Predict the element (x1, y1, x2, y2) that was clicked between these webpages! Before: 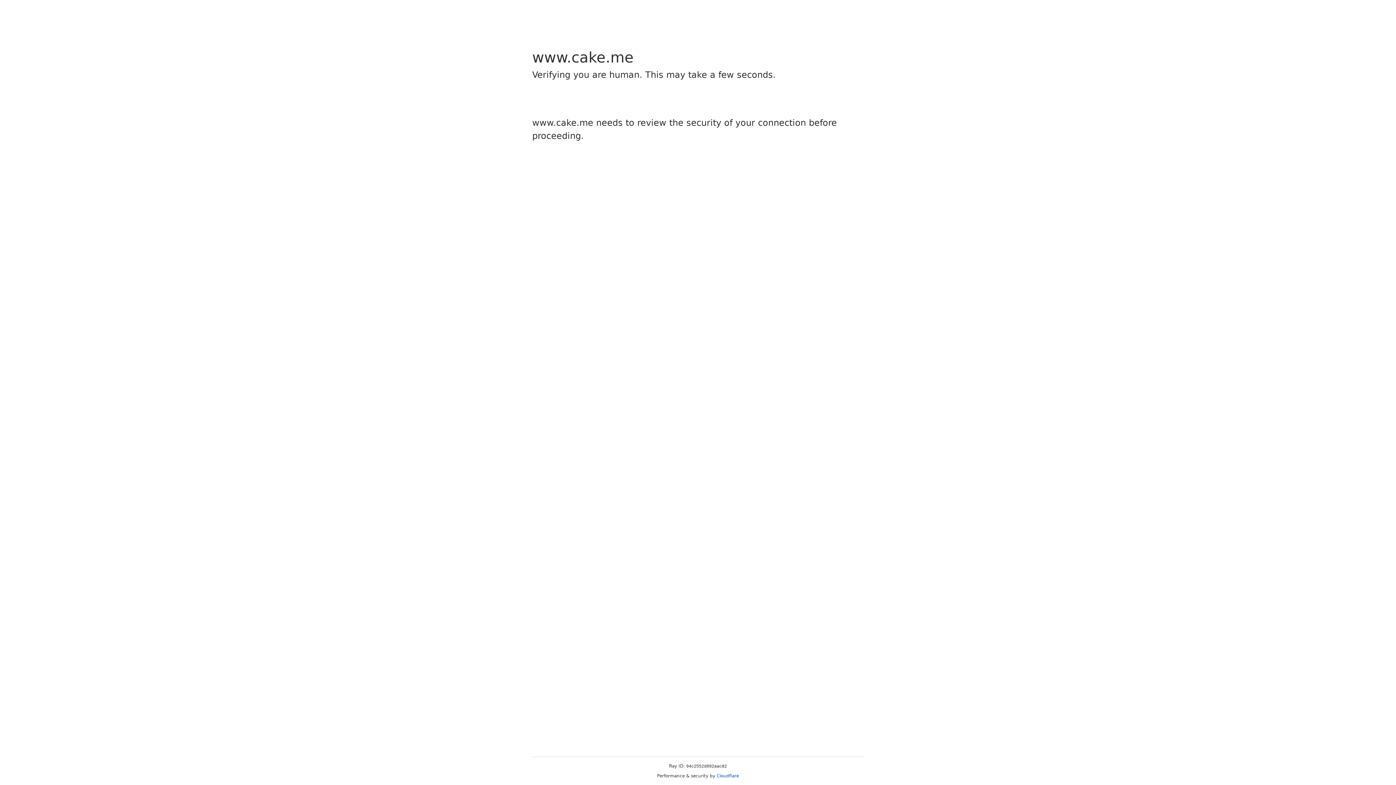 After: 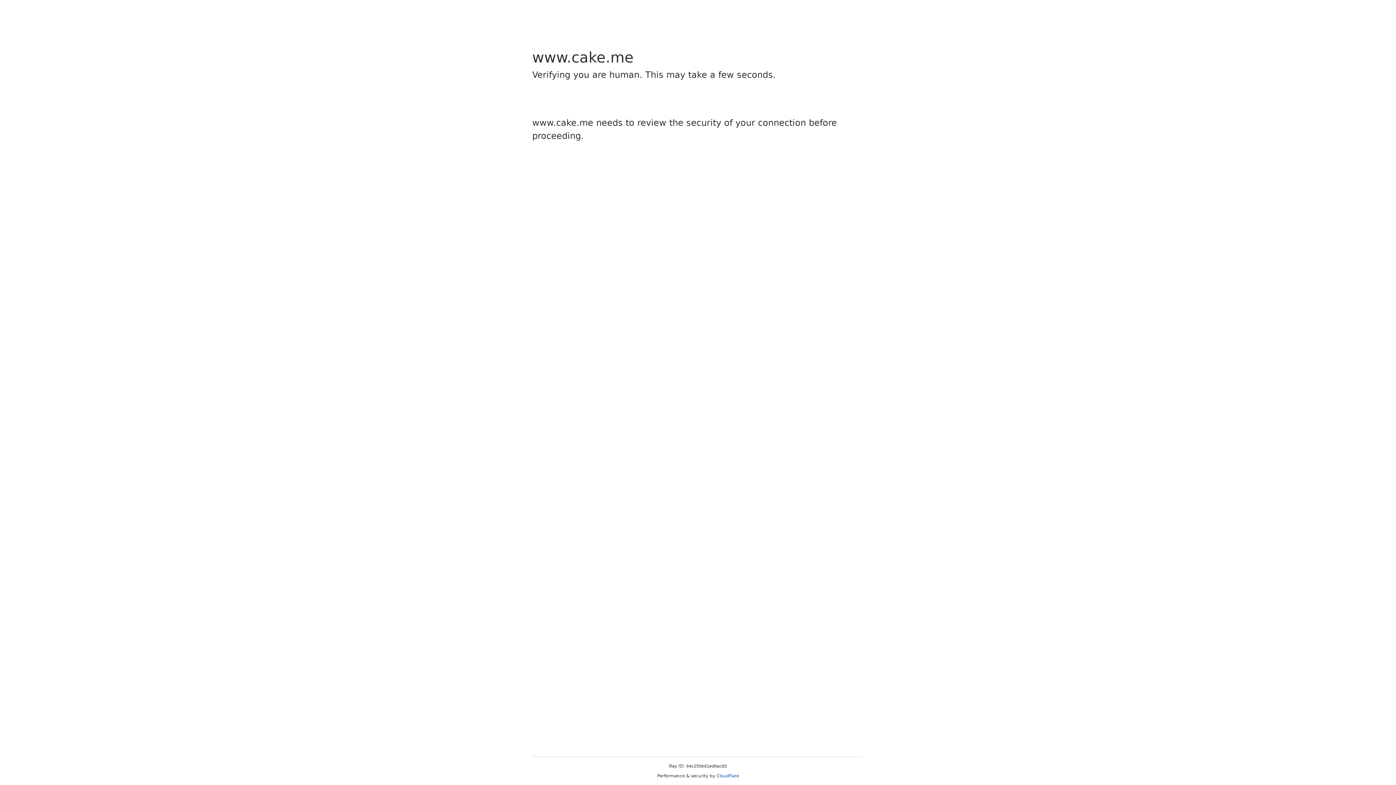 Action: bbox: (716, 773, 739, 778) label: Cloudflare